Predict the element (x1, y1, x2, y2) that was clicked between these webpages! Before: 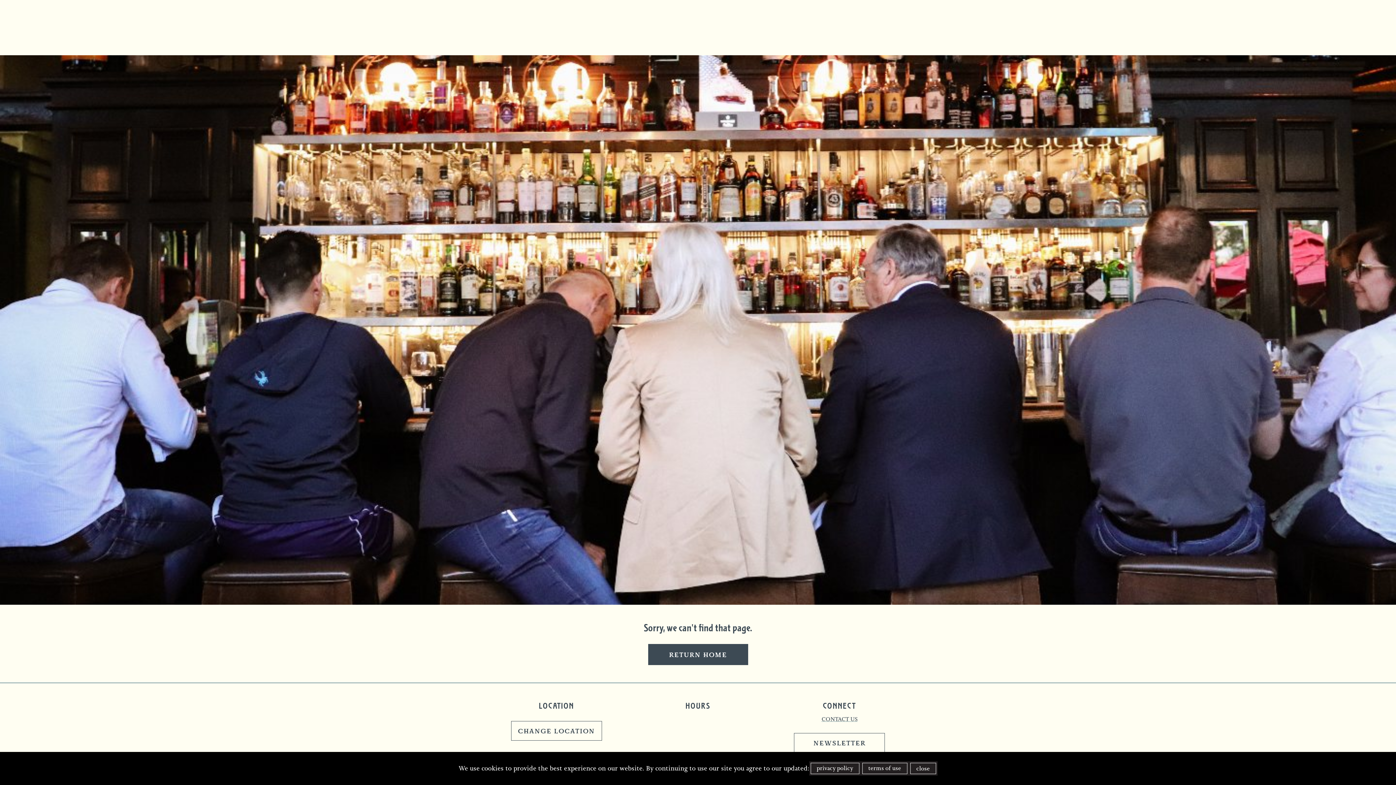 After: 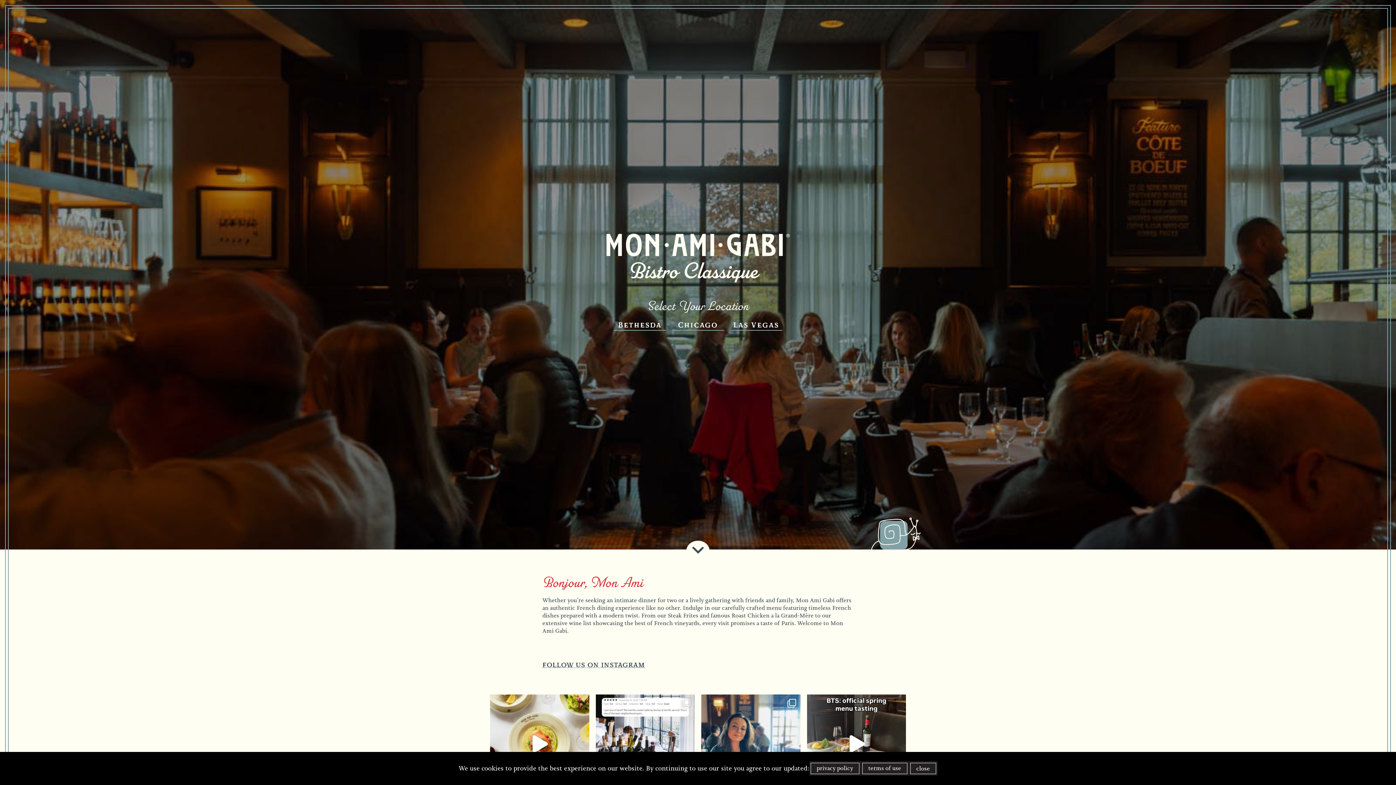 Action: bbox: (511, 721, 602, 741) label: CHANGE LOCATION